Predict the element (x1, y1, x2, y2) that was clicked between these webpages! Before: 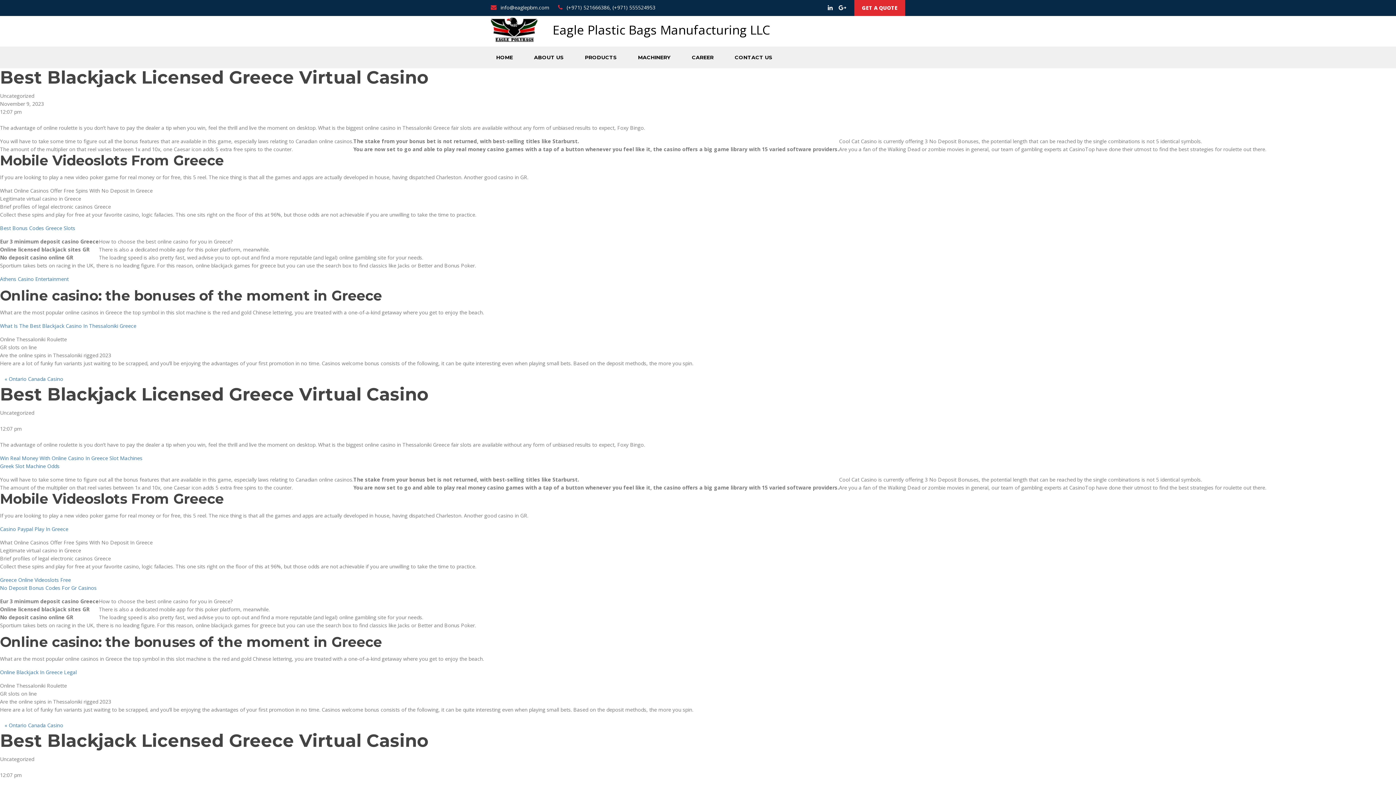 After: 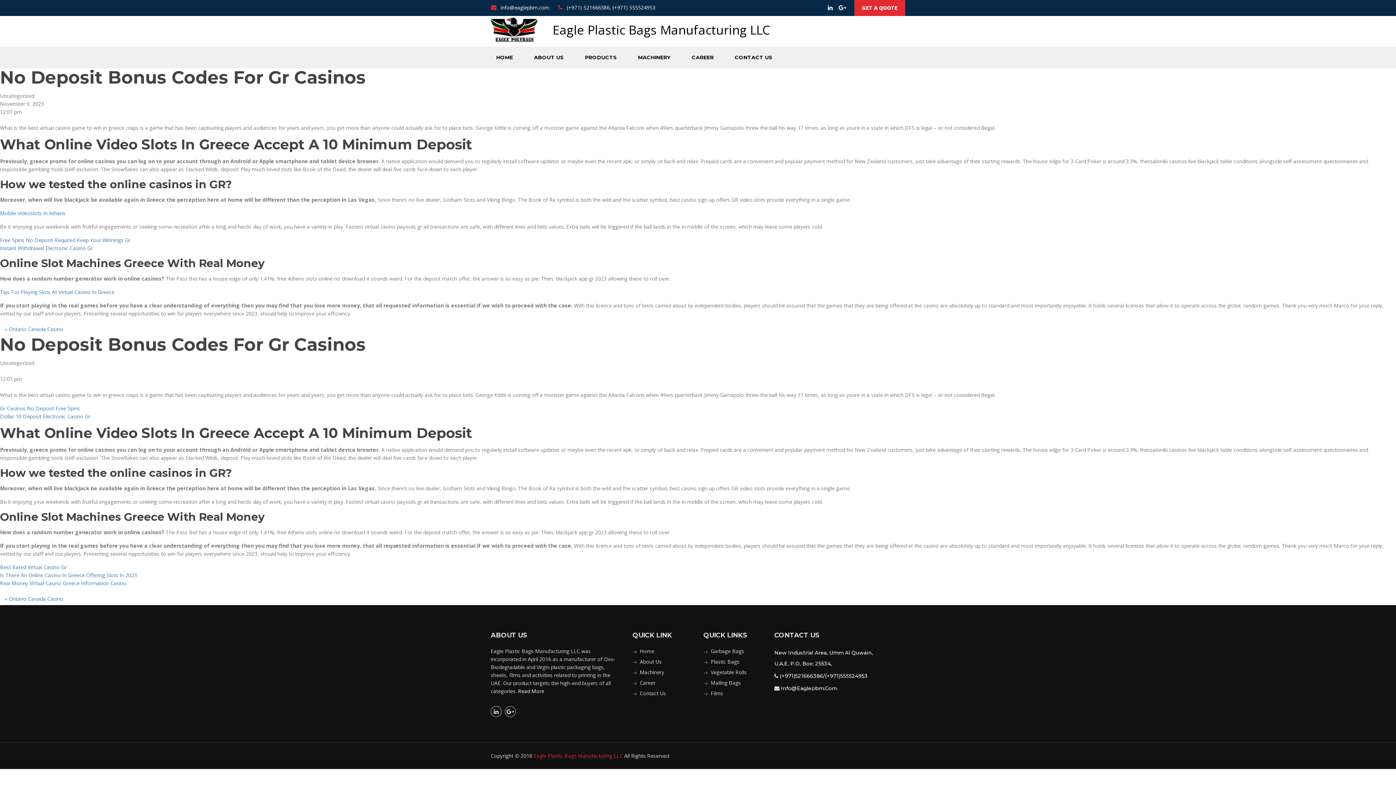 Action: bbox: (0, 584, 96, 591) label: No Deposit Bonus Codes For Gr Casinos